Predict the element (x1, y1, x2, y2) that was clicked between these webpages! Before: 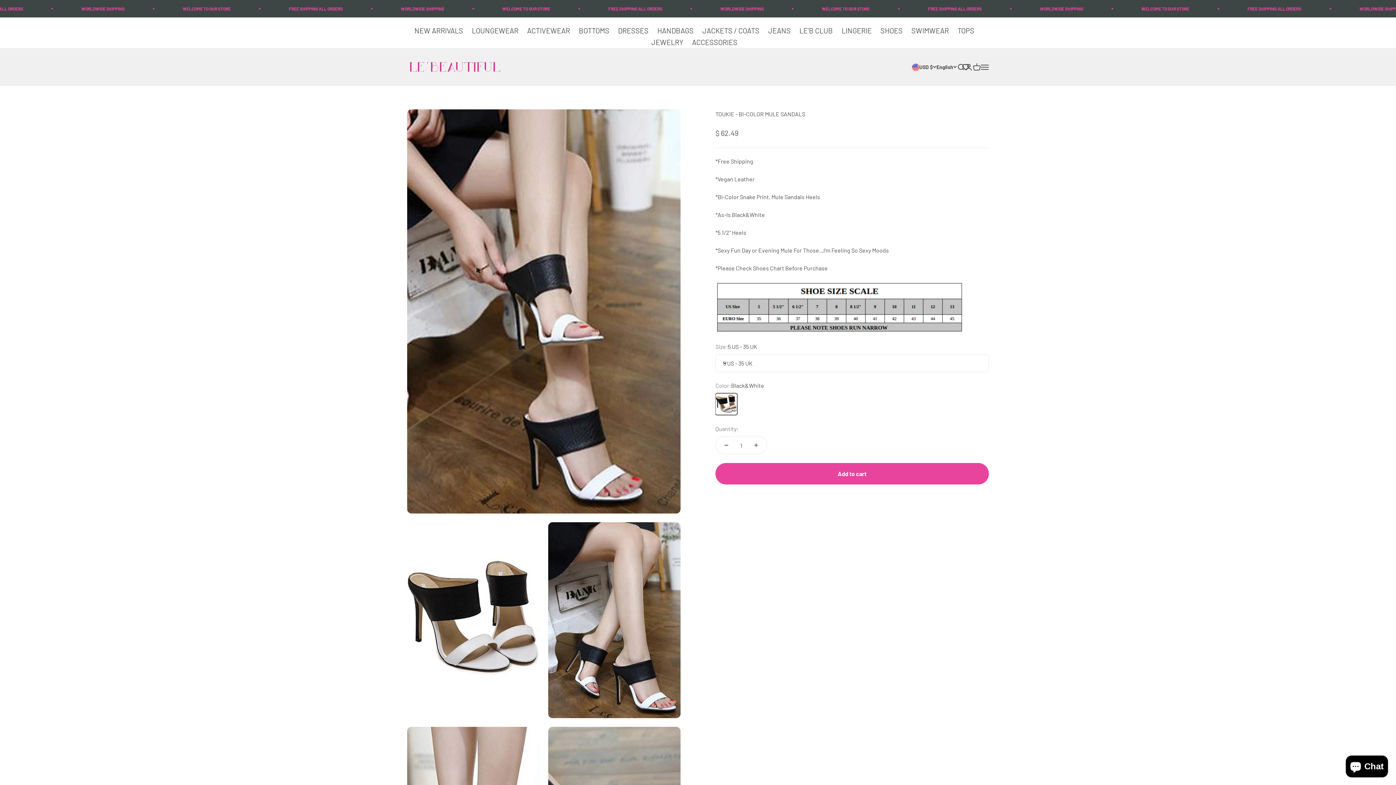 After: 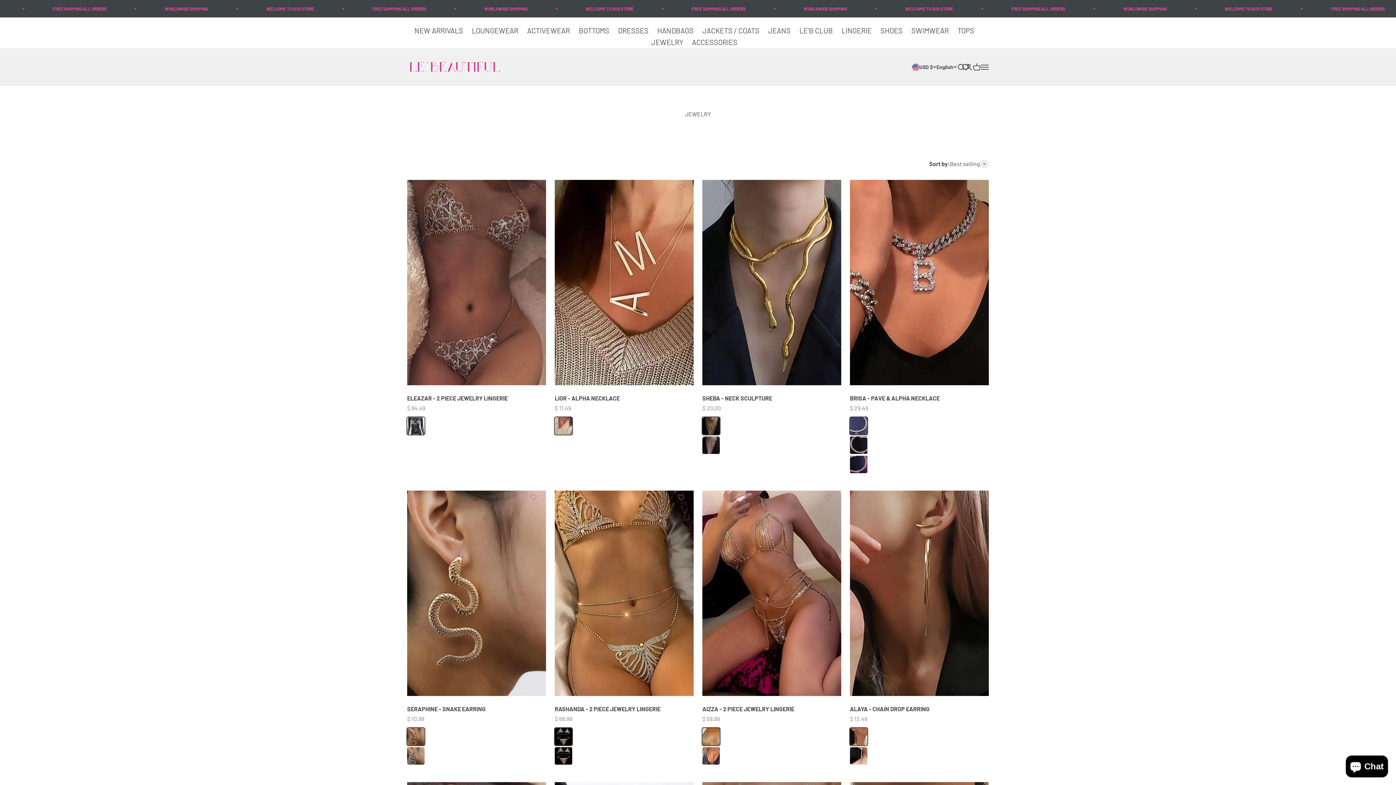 Action: label: JEWELRY  bbox: (651, 37, 684, 46)